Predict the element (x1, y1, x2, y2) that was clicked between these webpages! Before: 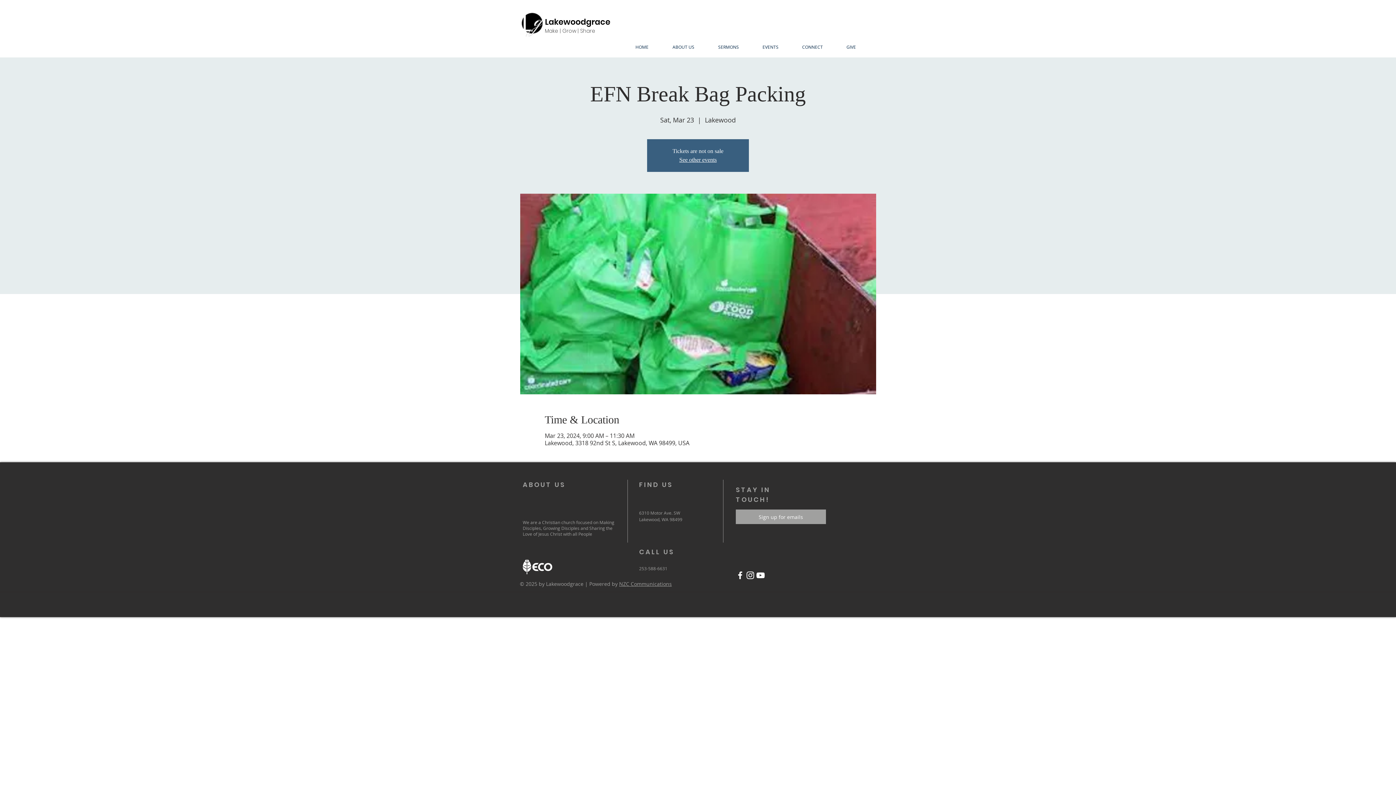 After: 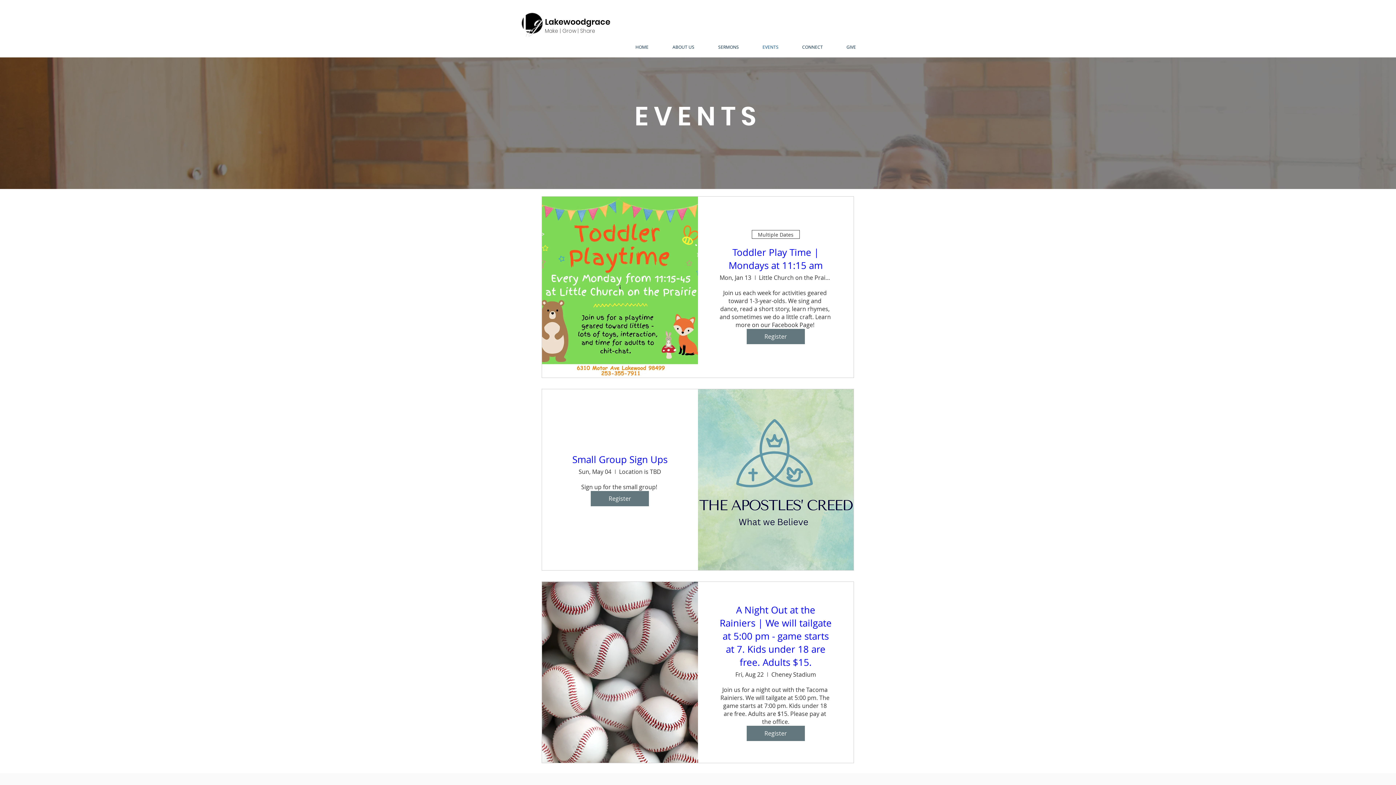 Action: label: EVENTS bbox: (750, 43, 790, 50)